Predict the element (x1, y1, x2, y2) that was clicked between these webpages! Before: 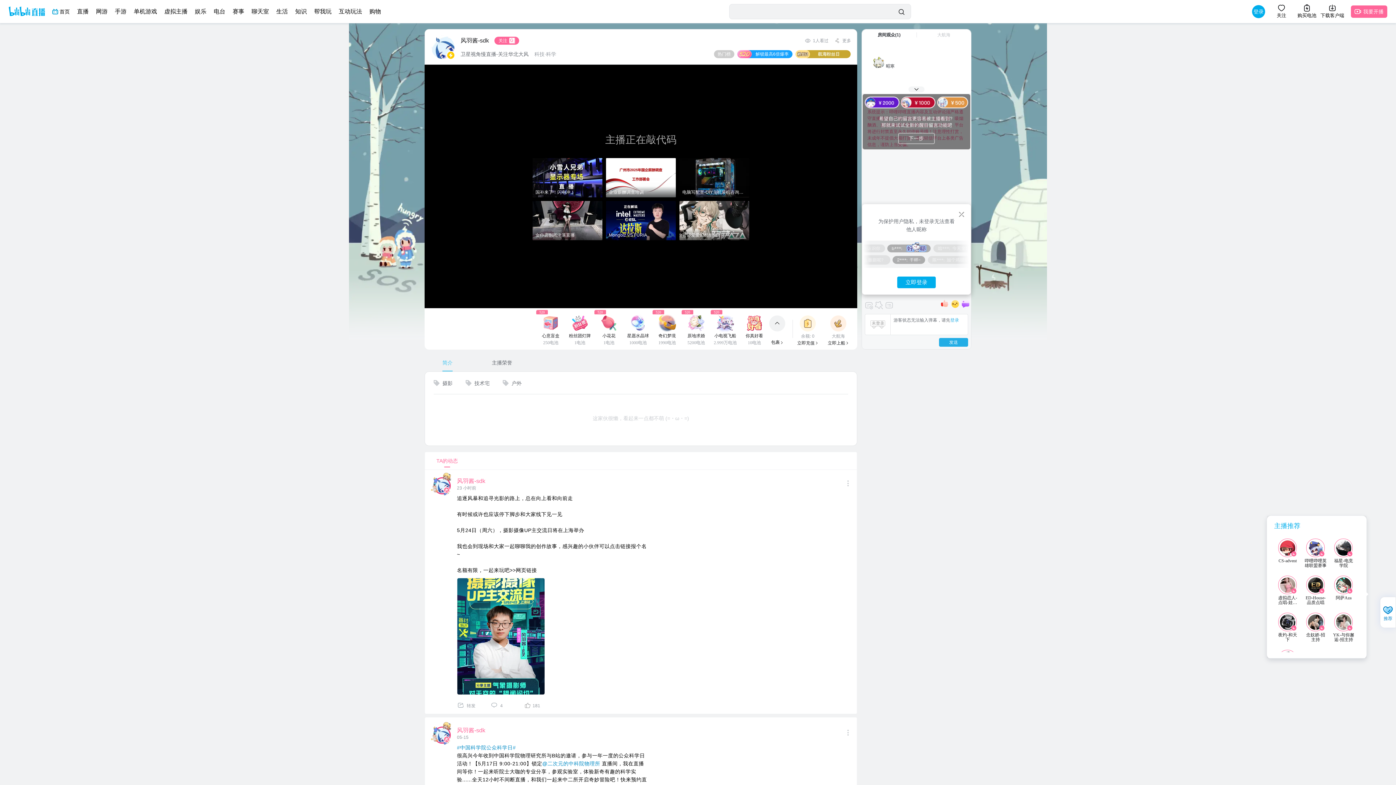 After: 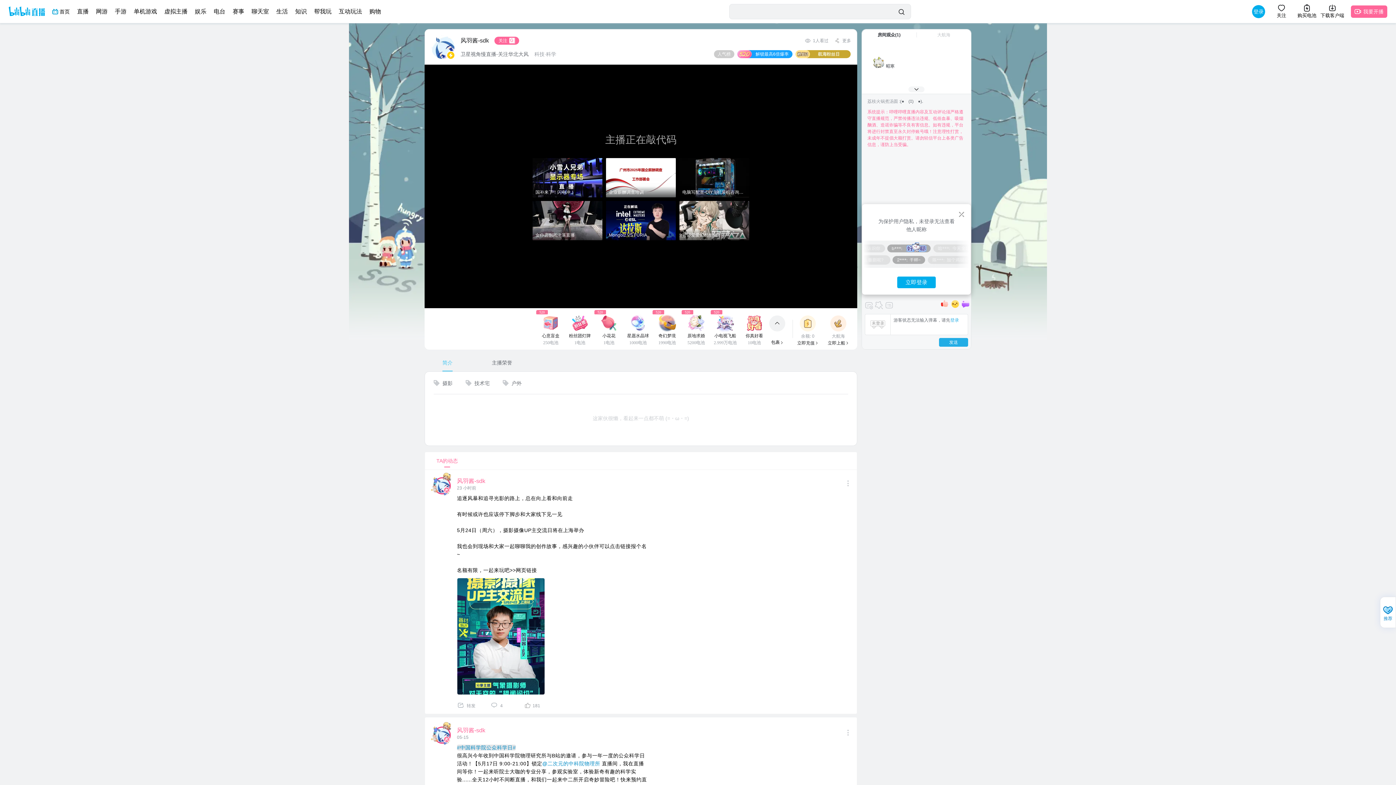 Action: bbox: (457, 745, 516, 751) label: #中国科学院公众科学日#